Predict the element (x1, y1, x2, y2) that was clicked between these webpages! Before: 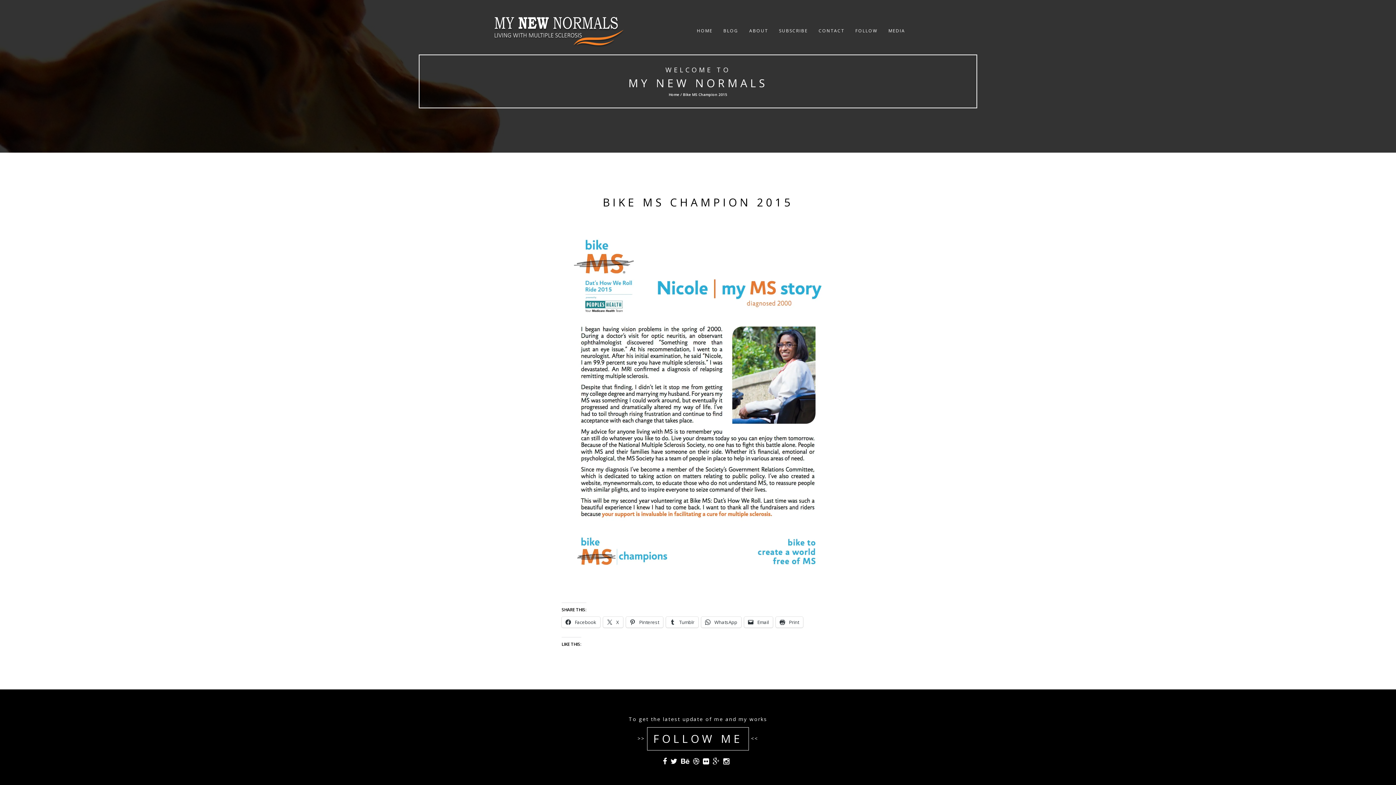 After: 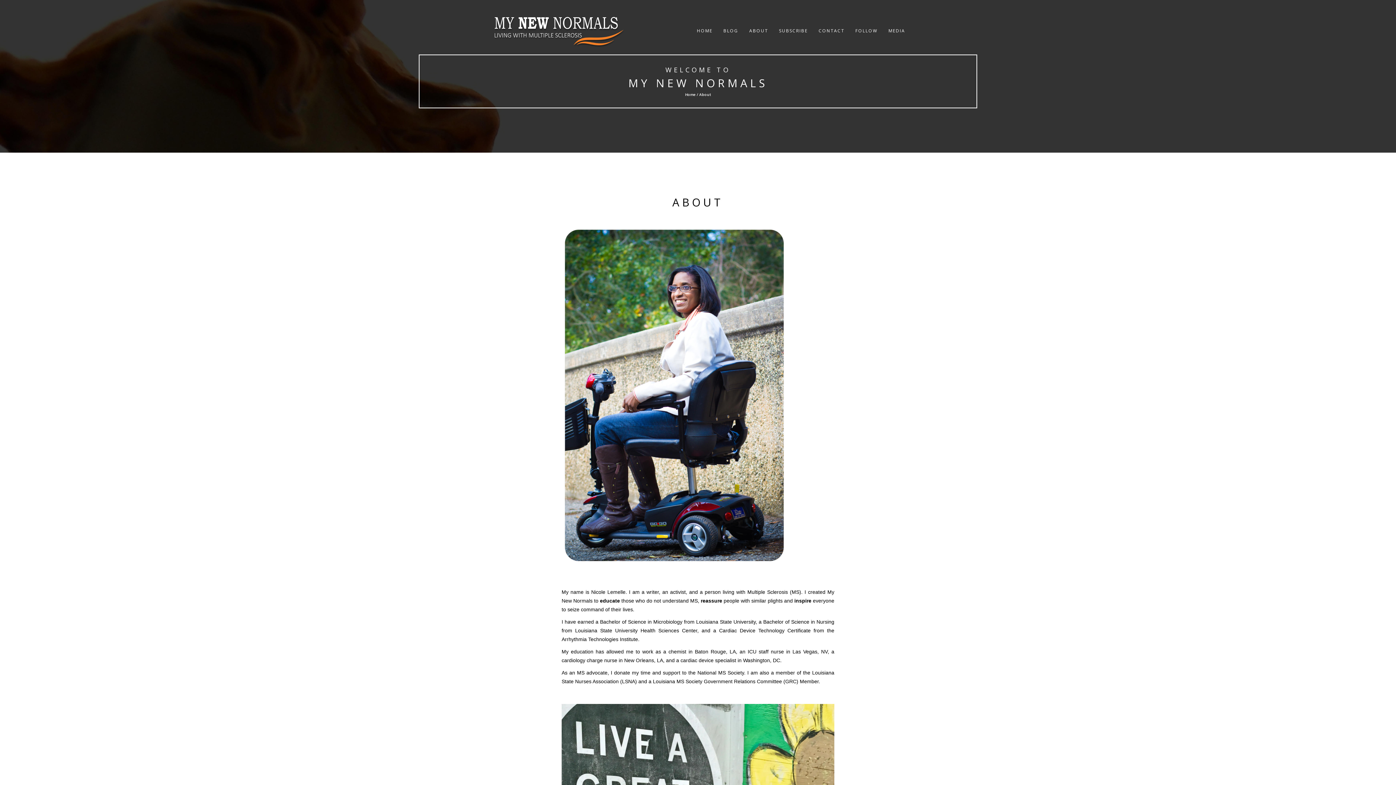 Action: label: ABOUT bbox: (744, 21, 773, 40)